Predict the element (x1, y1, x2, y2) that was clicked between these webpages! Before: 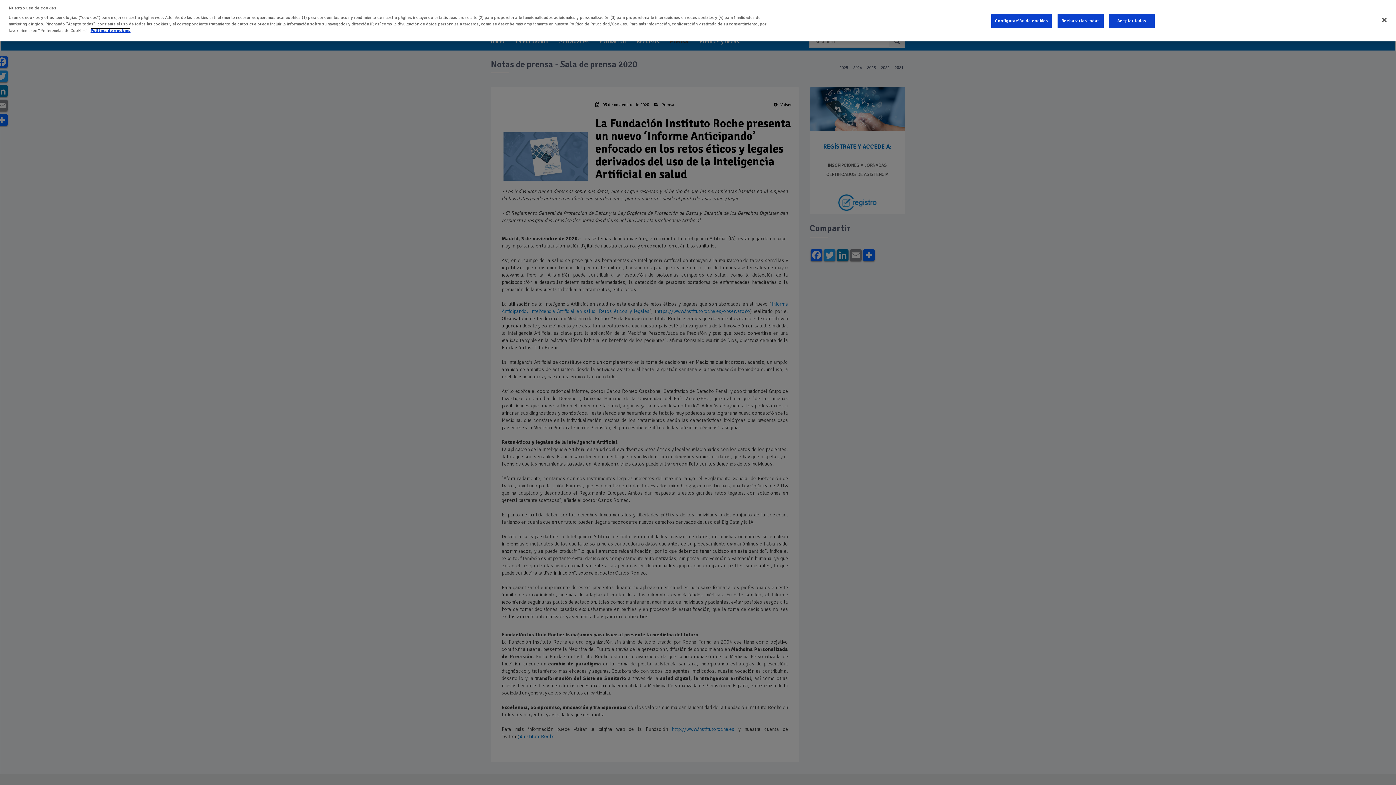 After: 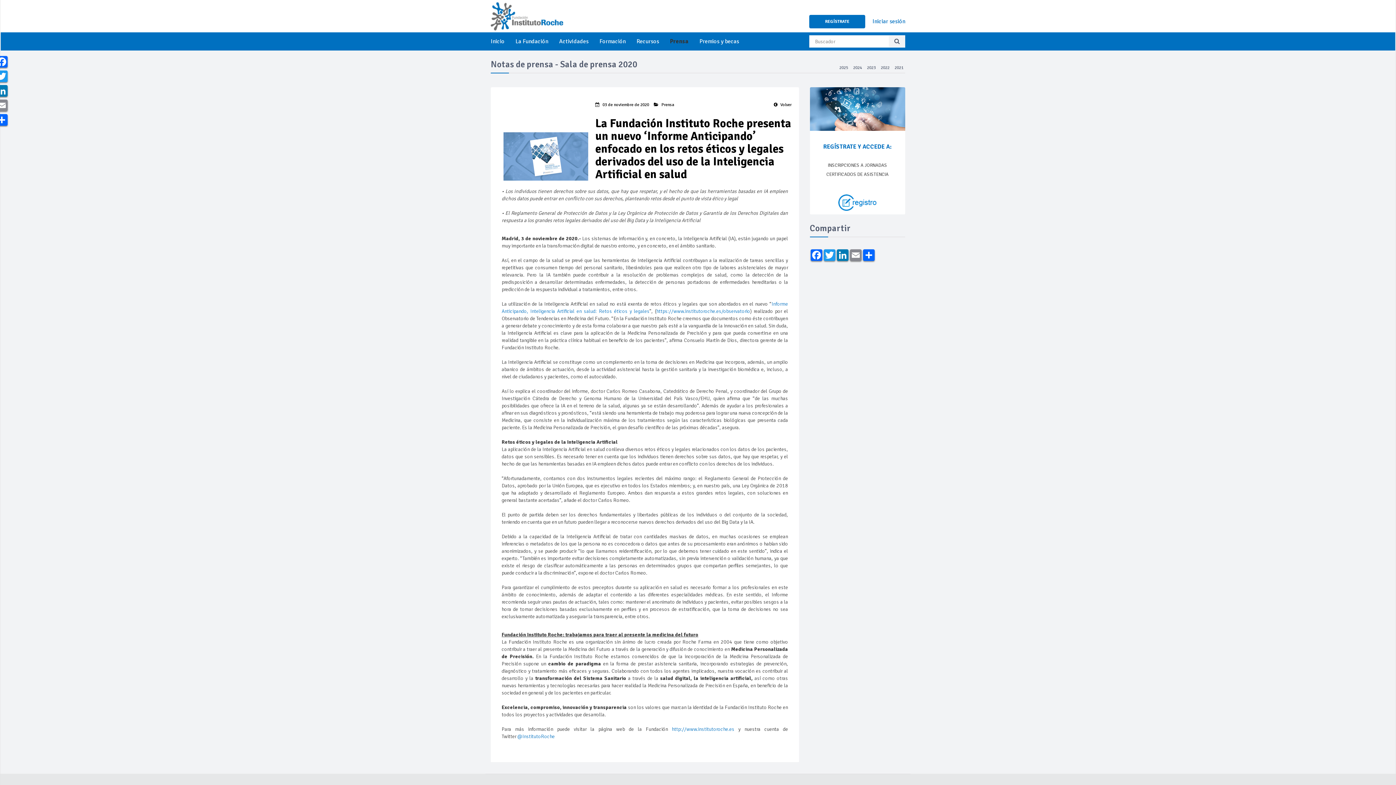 Action: bbox: (1109, 13, 1154, 28) label: Aceptar todas